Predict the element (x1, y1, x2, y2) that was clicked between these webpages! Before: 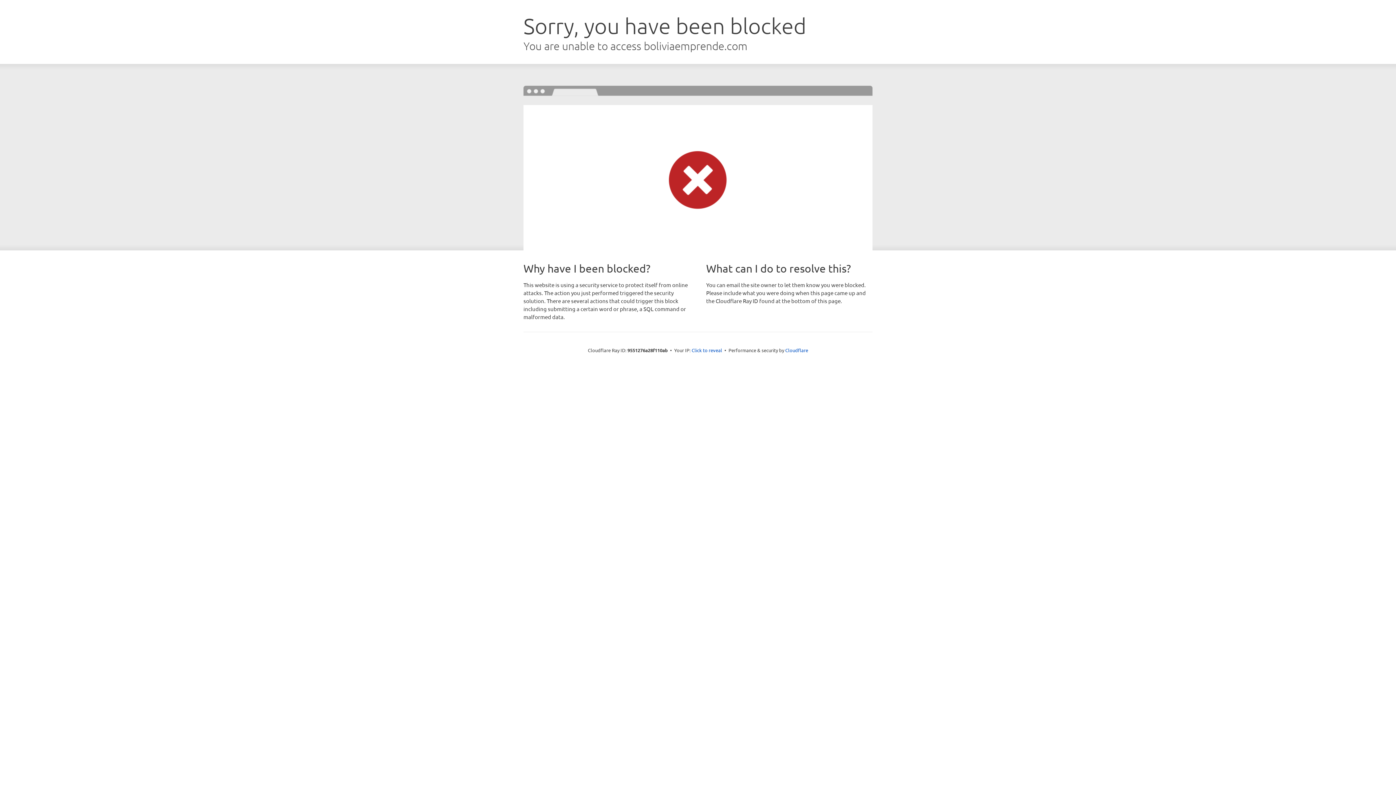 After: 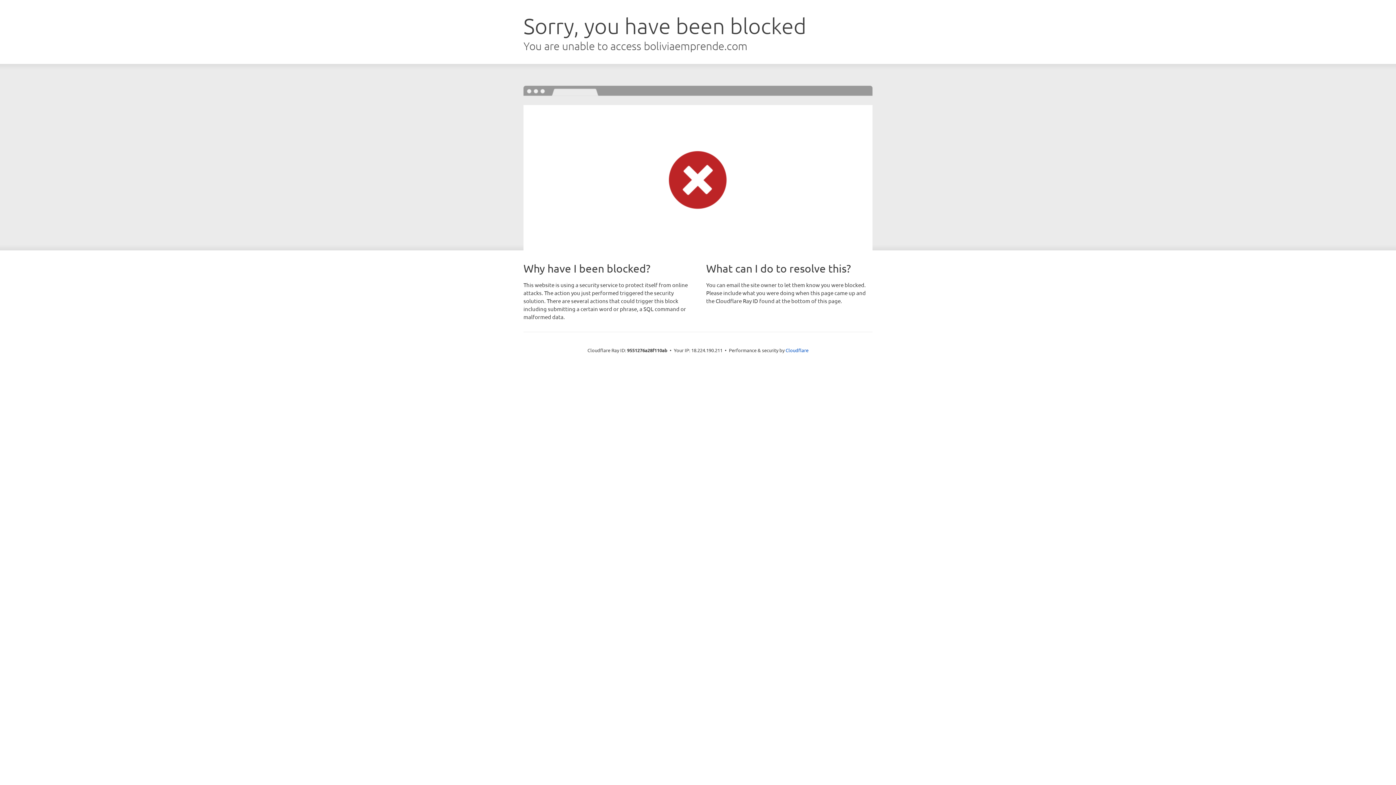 Action: bbox: (691, 346, 722, 353) label: Click to reveal